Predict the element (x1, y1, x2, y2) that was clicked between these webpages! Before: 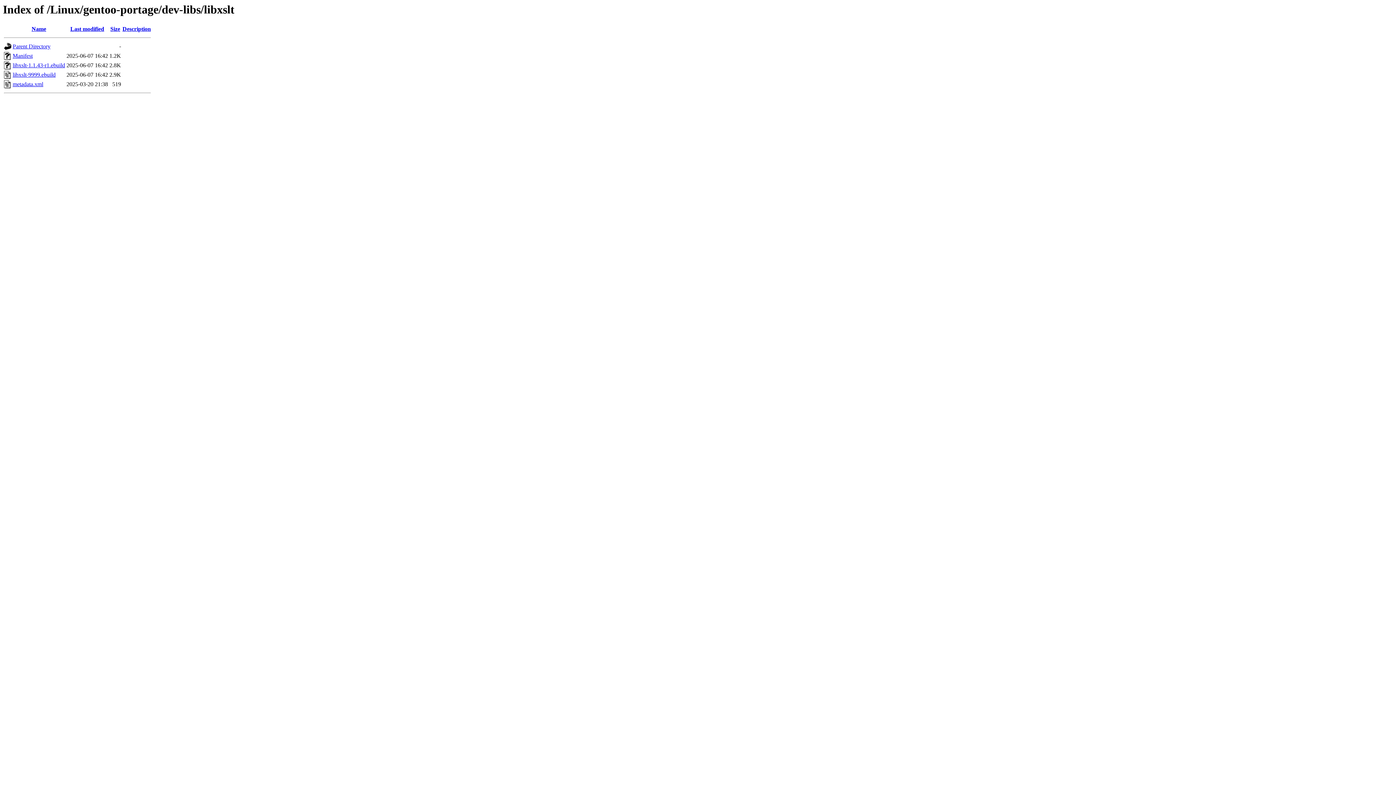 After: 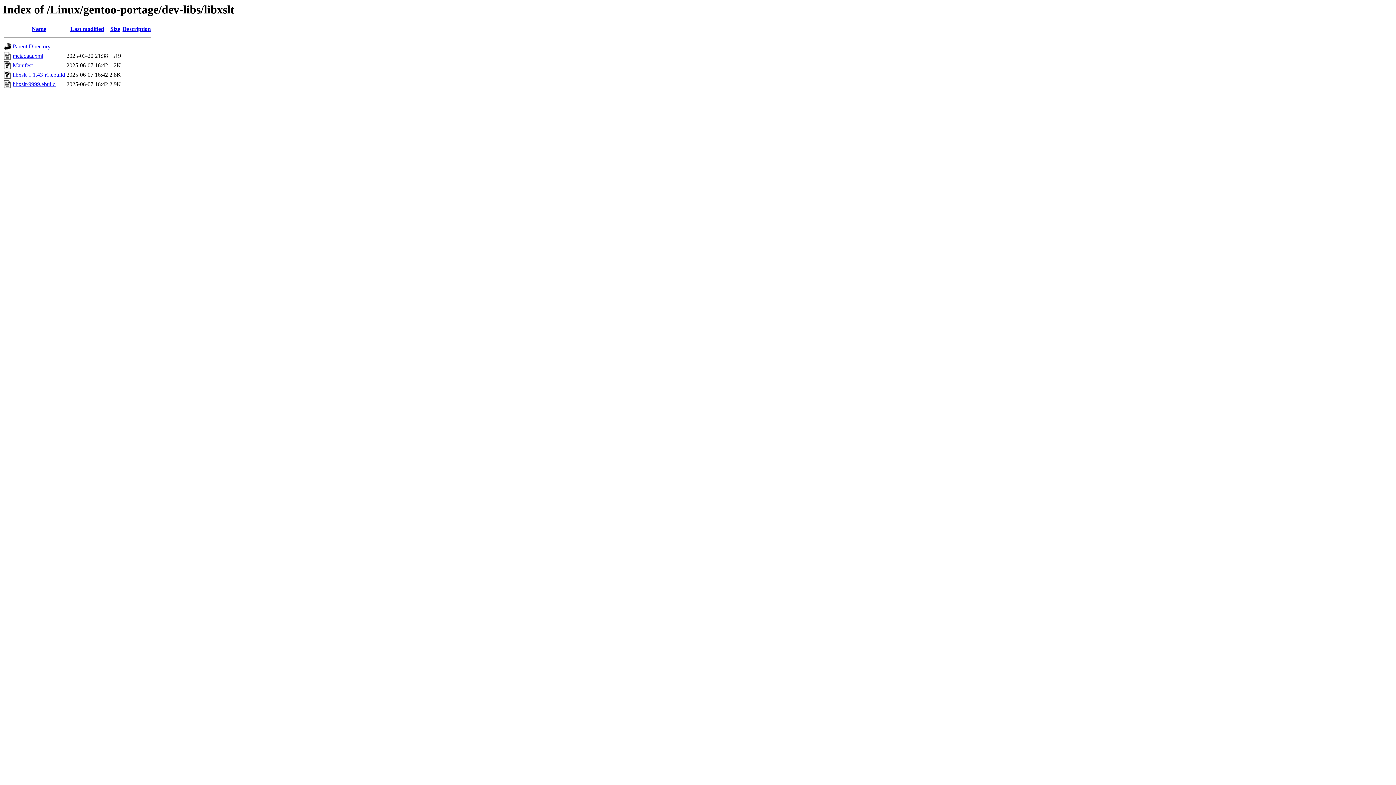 Action: label: Last modified bbox: (70, 25, 104, 32)